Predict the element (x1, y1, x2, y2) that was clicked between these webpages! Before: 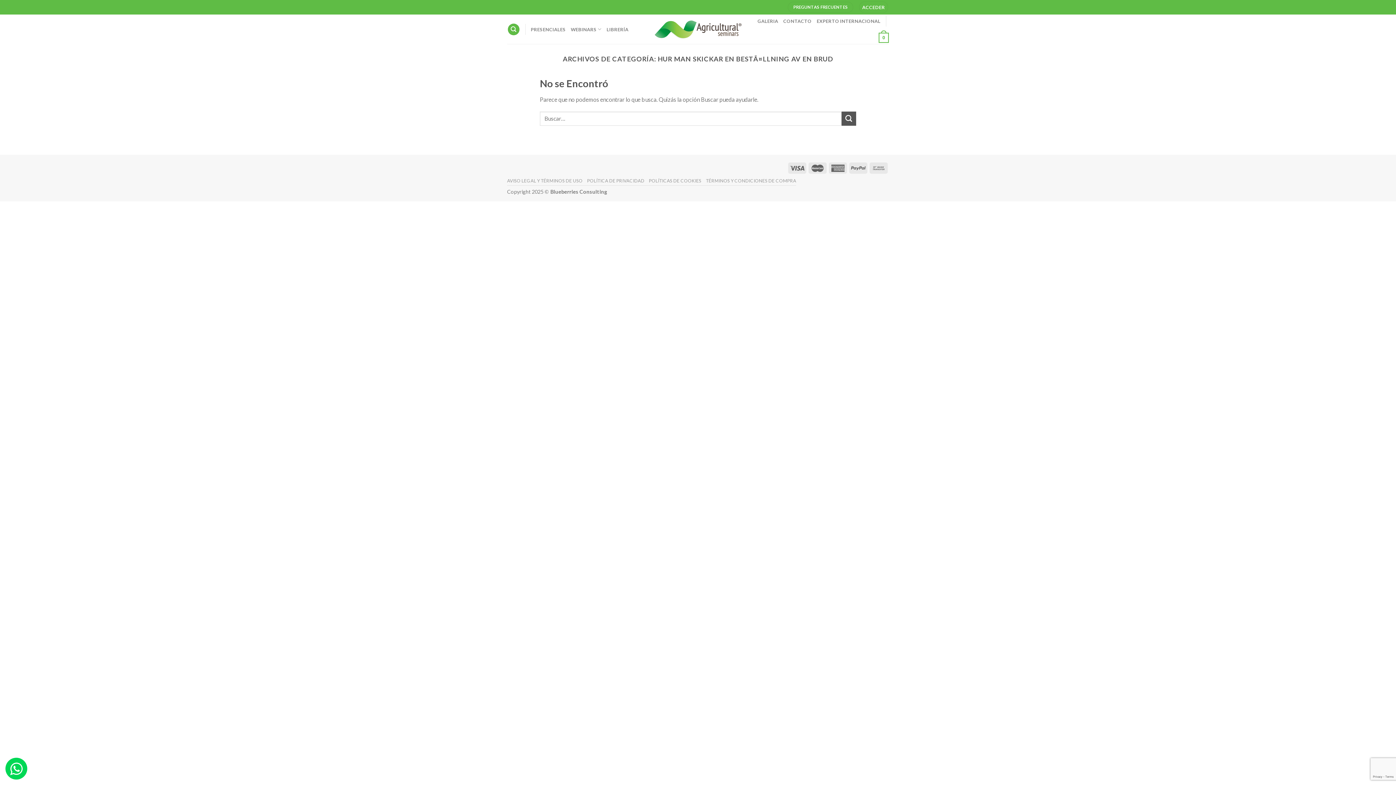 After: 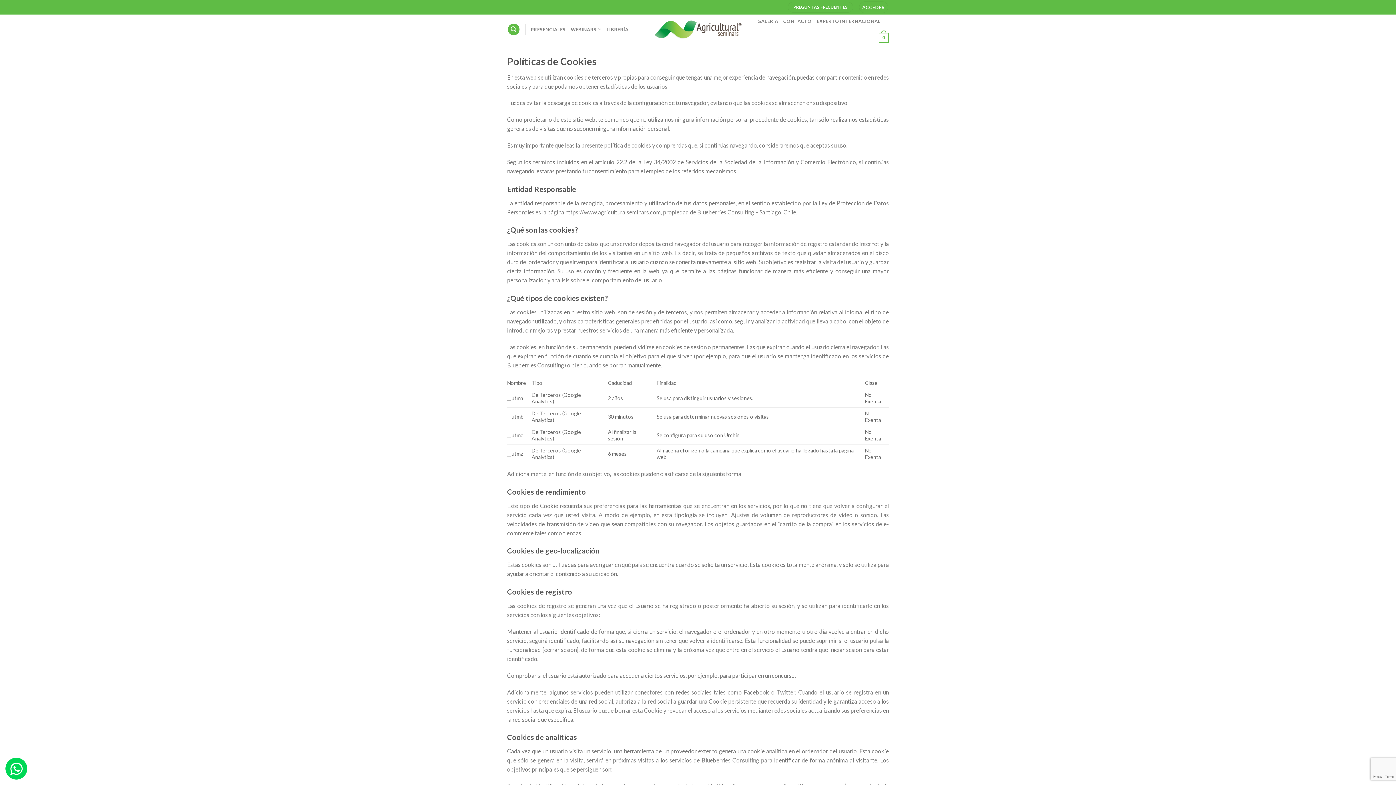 Action: label: POLÍTICAS DE COOKIES bbox: (649, 178, 701, 183)